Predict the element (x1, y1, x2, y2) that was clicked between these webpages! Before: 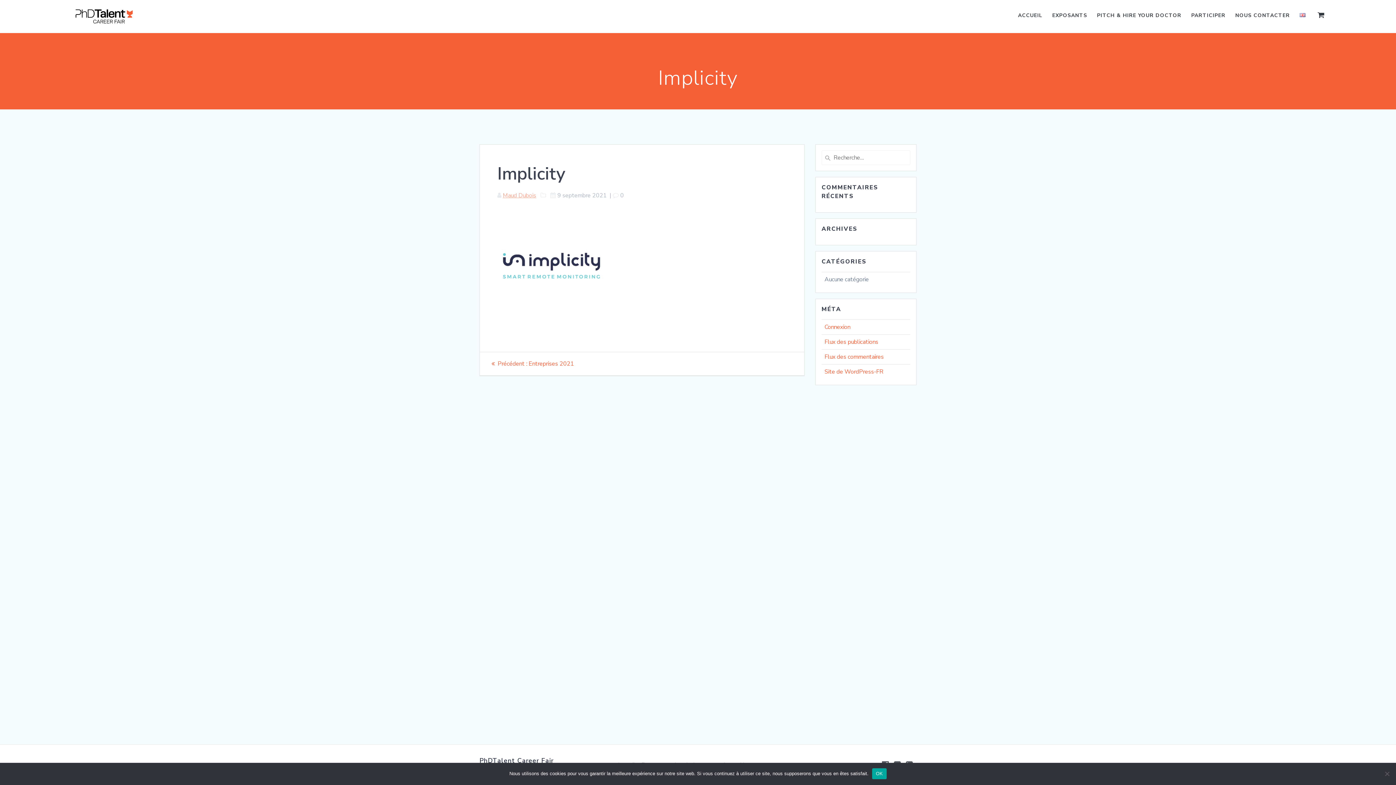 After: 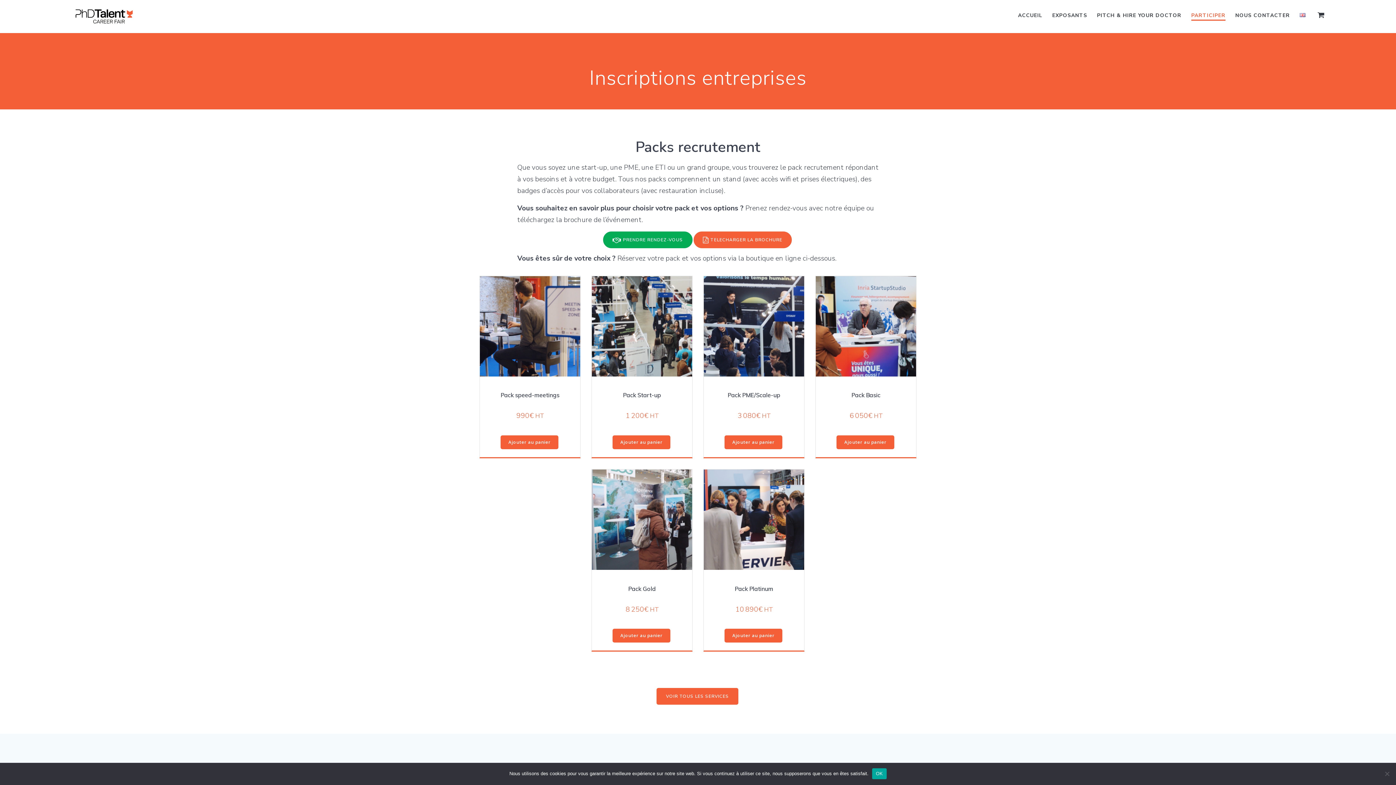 Action: label: PARTICIPER bbox: (1191, 11, 1225, 20)